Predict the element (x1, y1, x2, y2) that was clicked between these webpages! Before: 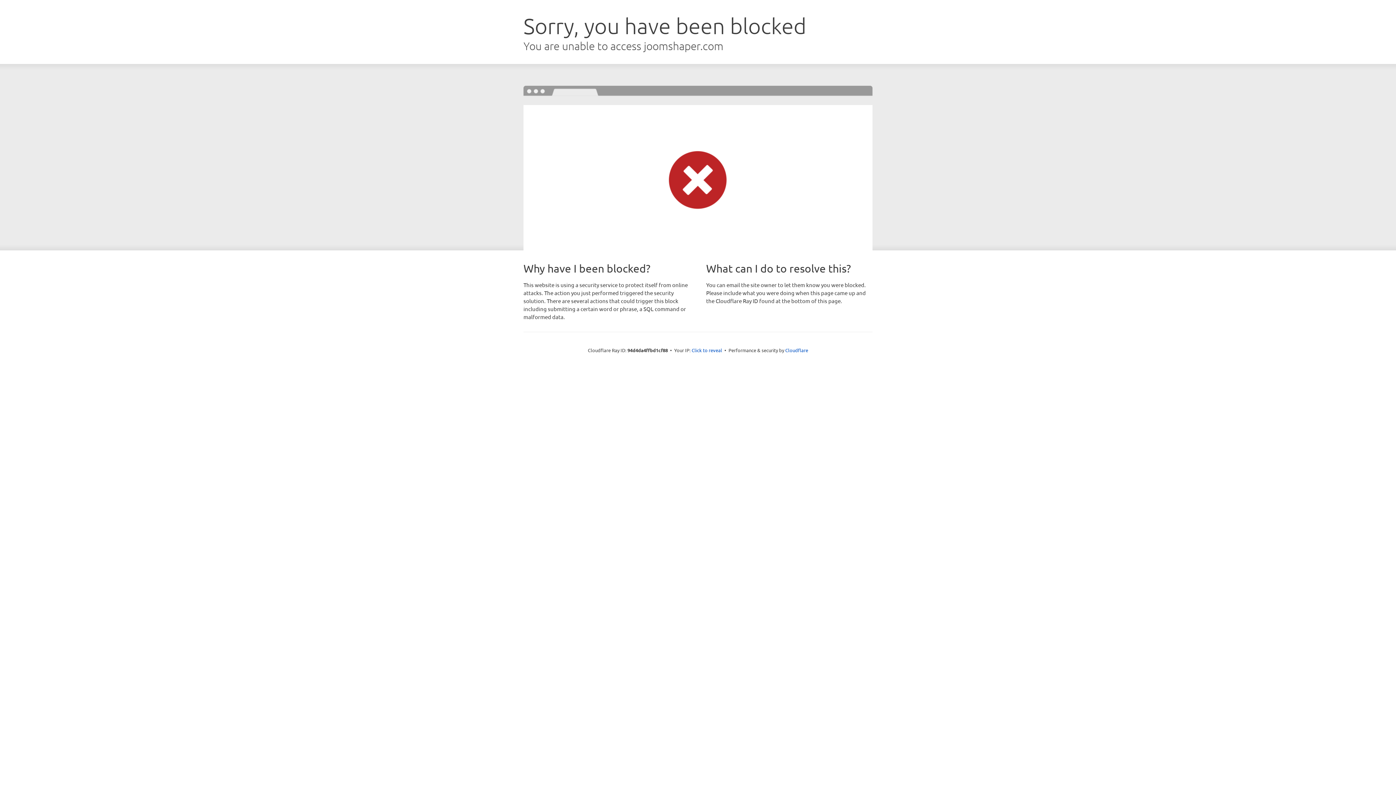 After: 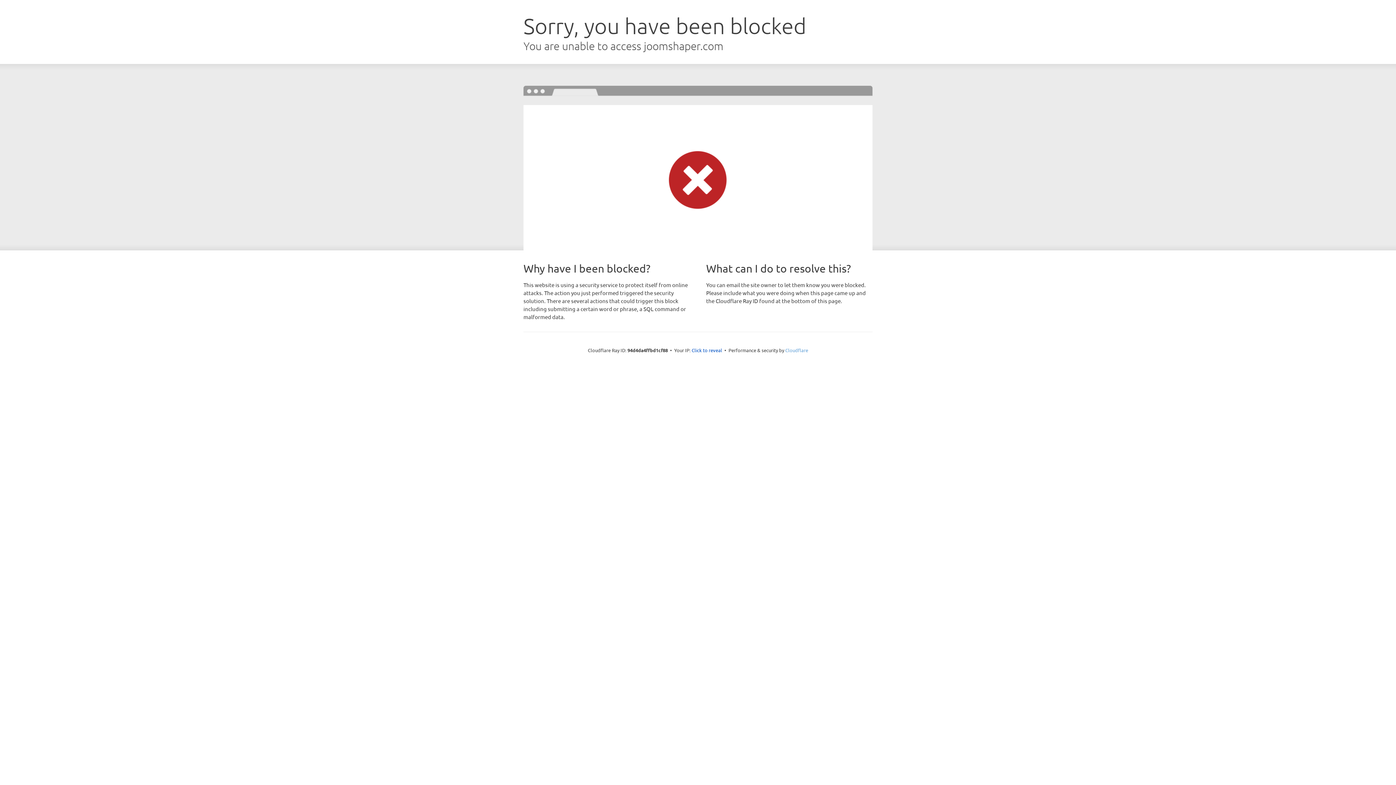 Action: label: Cloudflare bbox: (785, 347, 808, 353)